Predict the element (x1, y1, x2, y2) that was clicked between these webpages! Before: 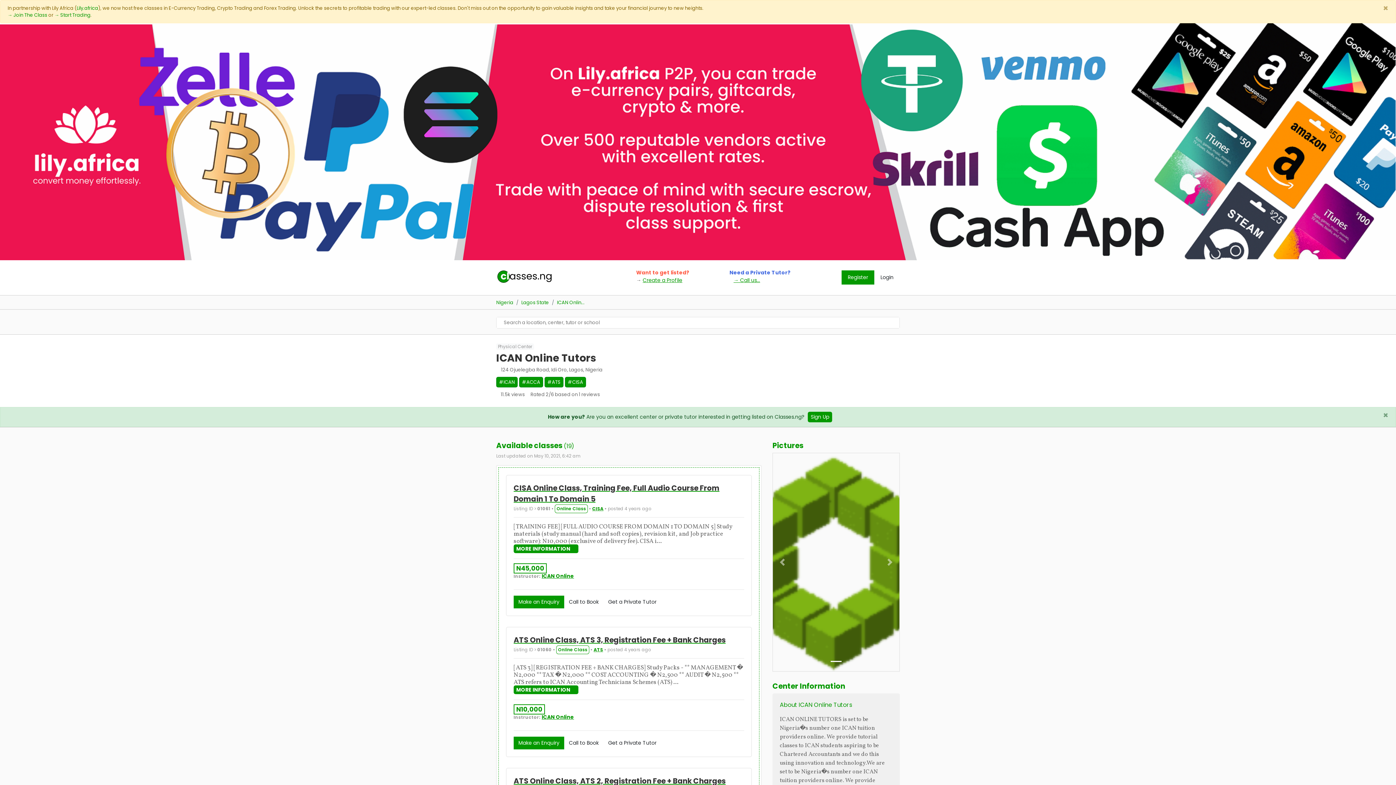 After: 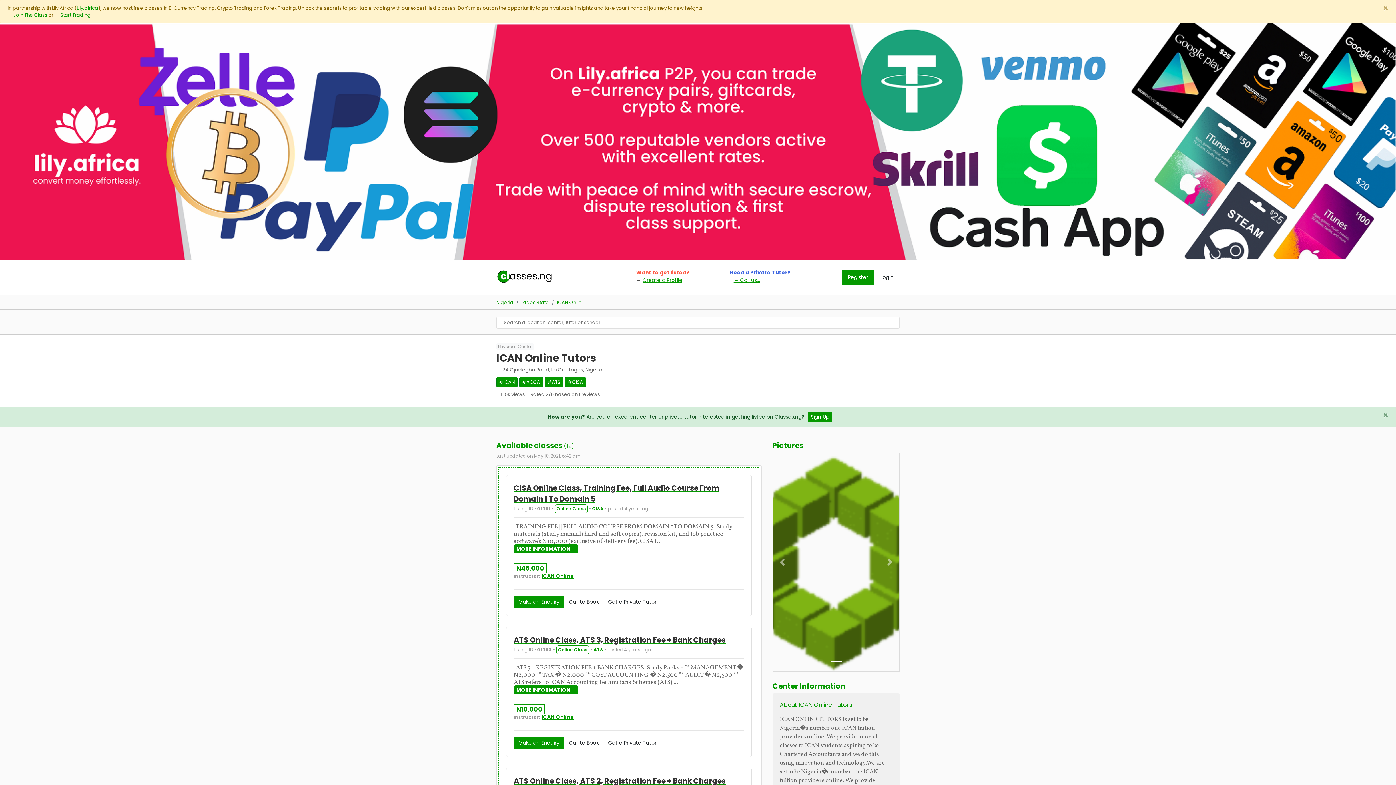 Action: bbox: (54, 11, 90, 18) label: → Start Trading